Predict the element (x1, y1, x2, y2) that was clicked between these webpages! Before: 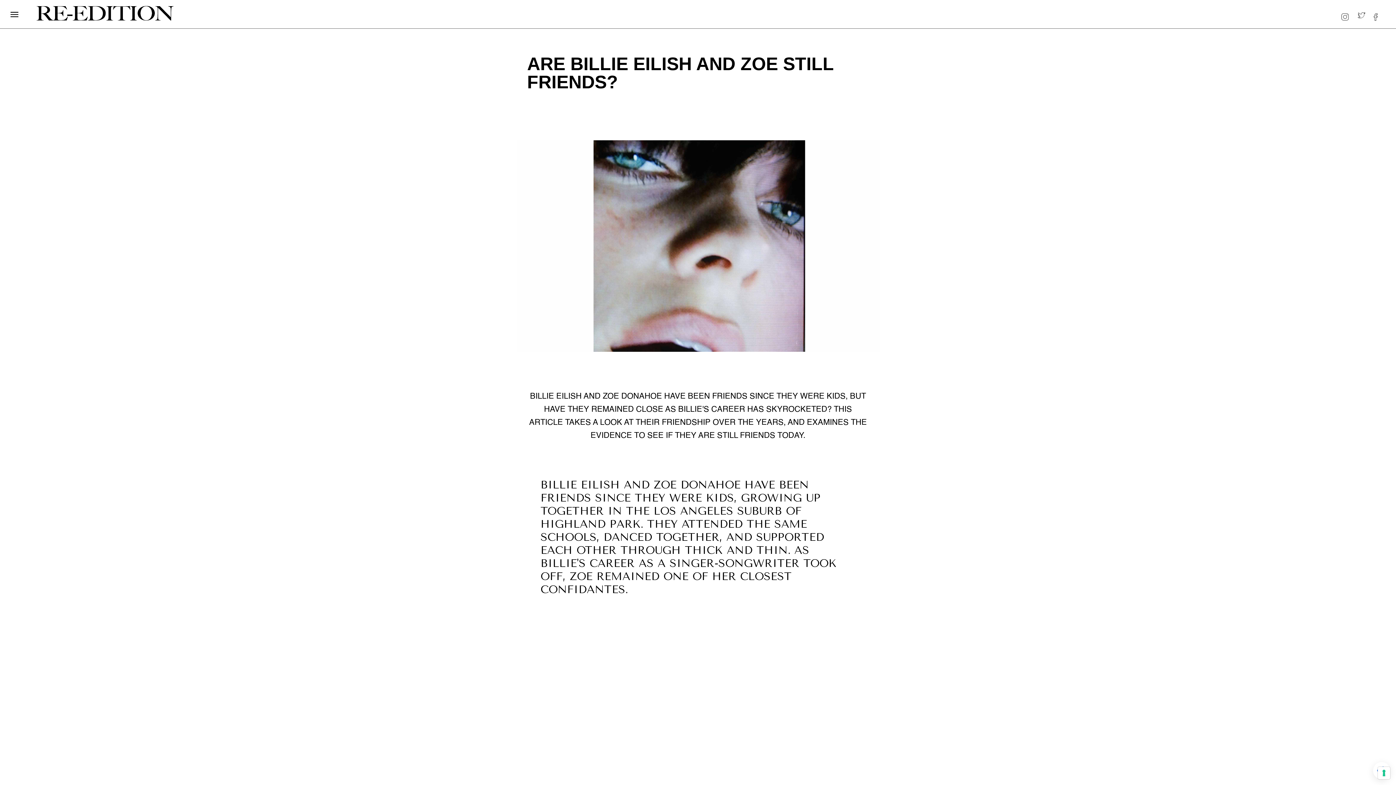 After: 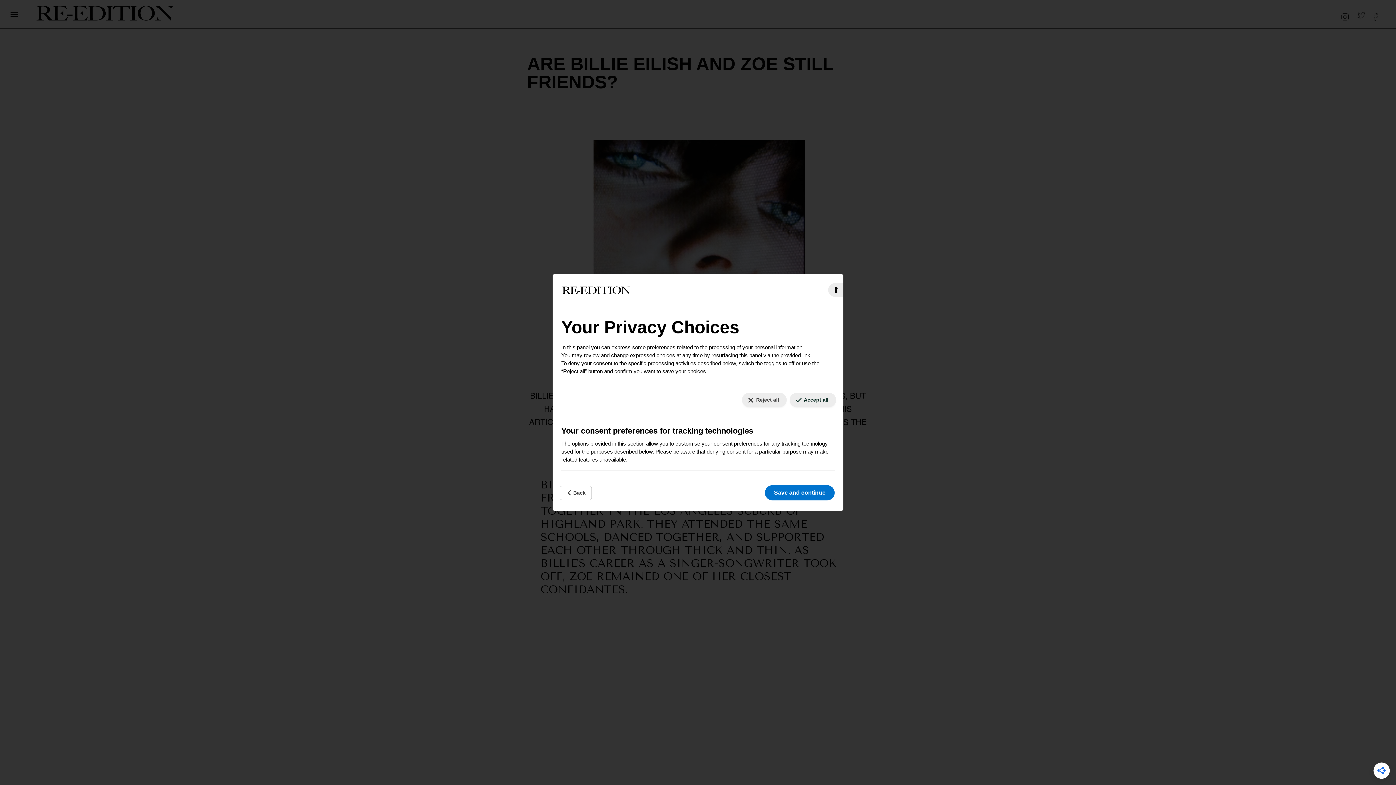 Action: label: Your consent preferences for tracking technologies bbox: (1378, 767, 1390, 779)